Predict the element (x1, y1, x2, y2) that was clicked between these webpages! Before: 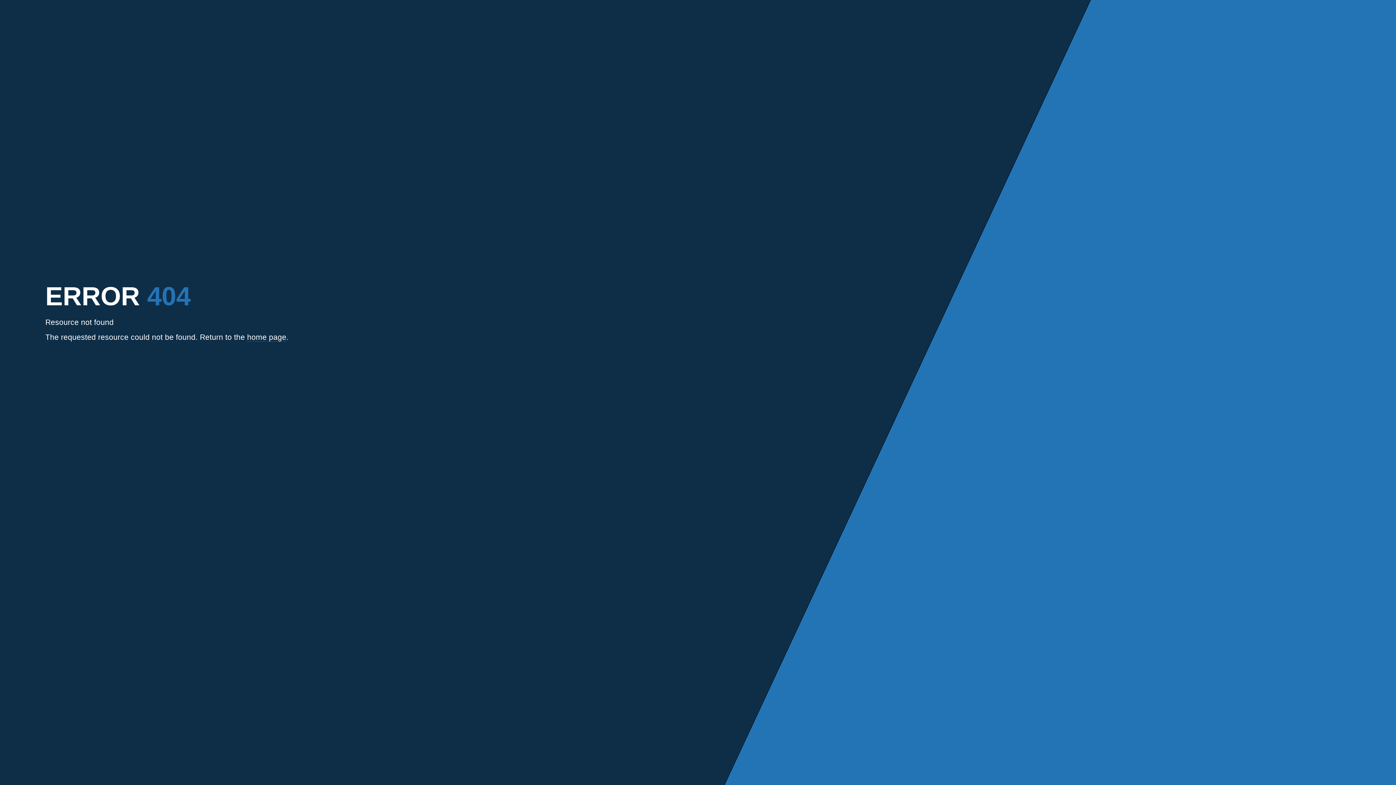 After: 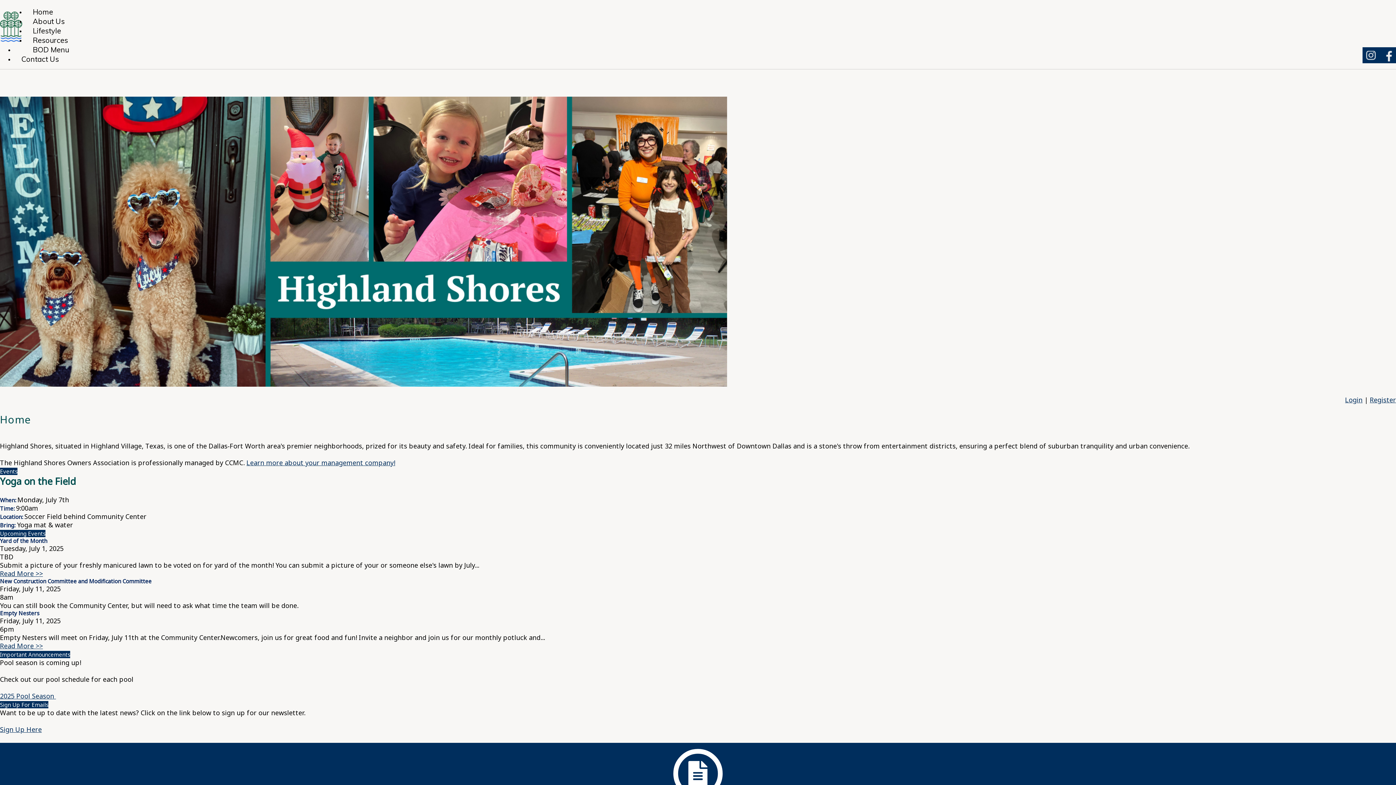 Action: bbox: (247, 333, 286, 341) label: home page